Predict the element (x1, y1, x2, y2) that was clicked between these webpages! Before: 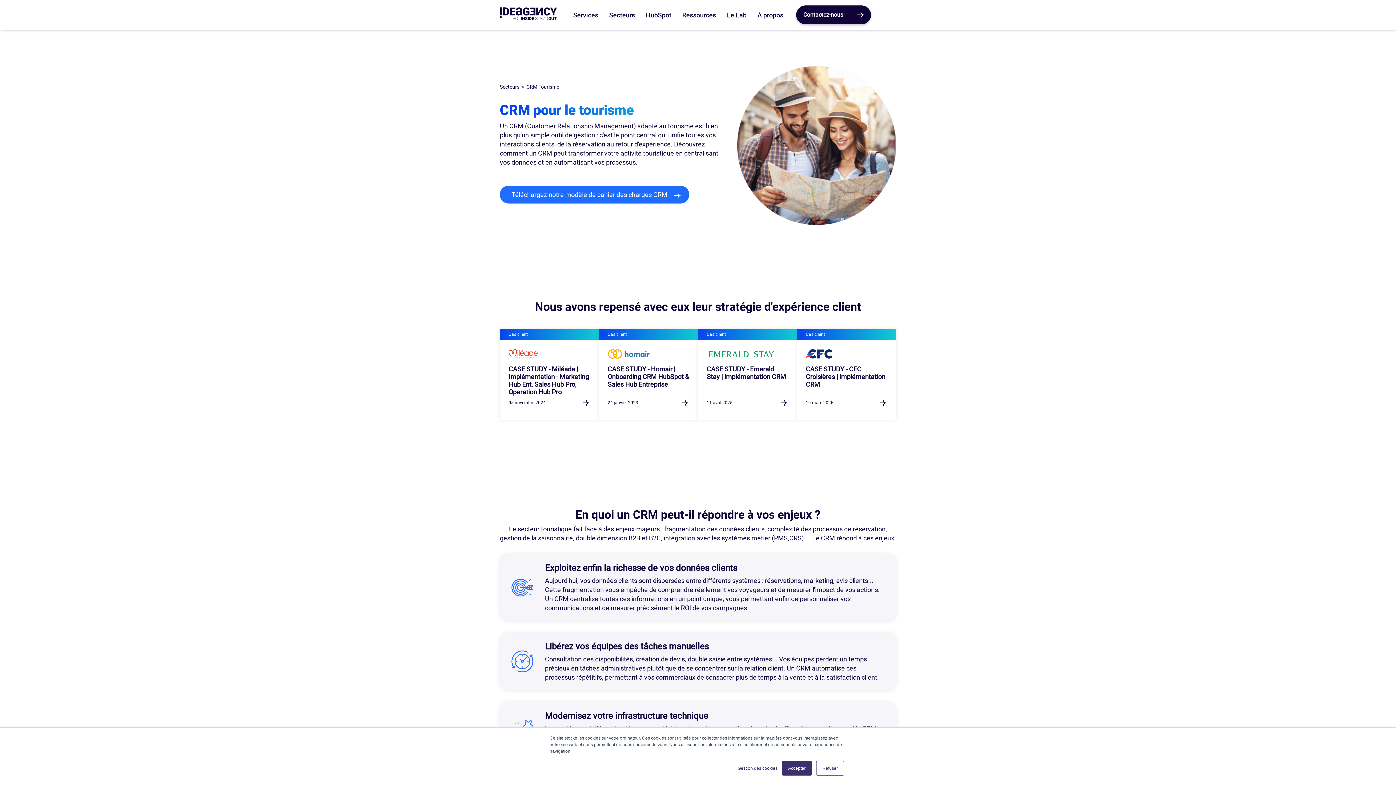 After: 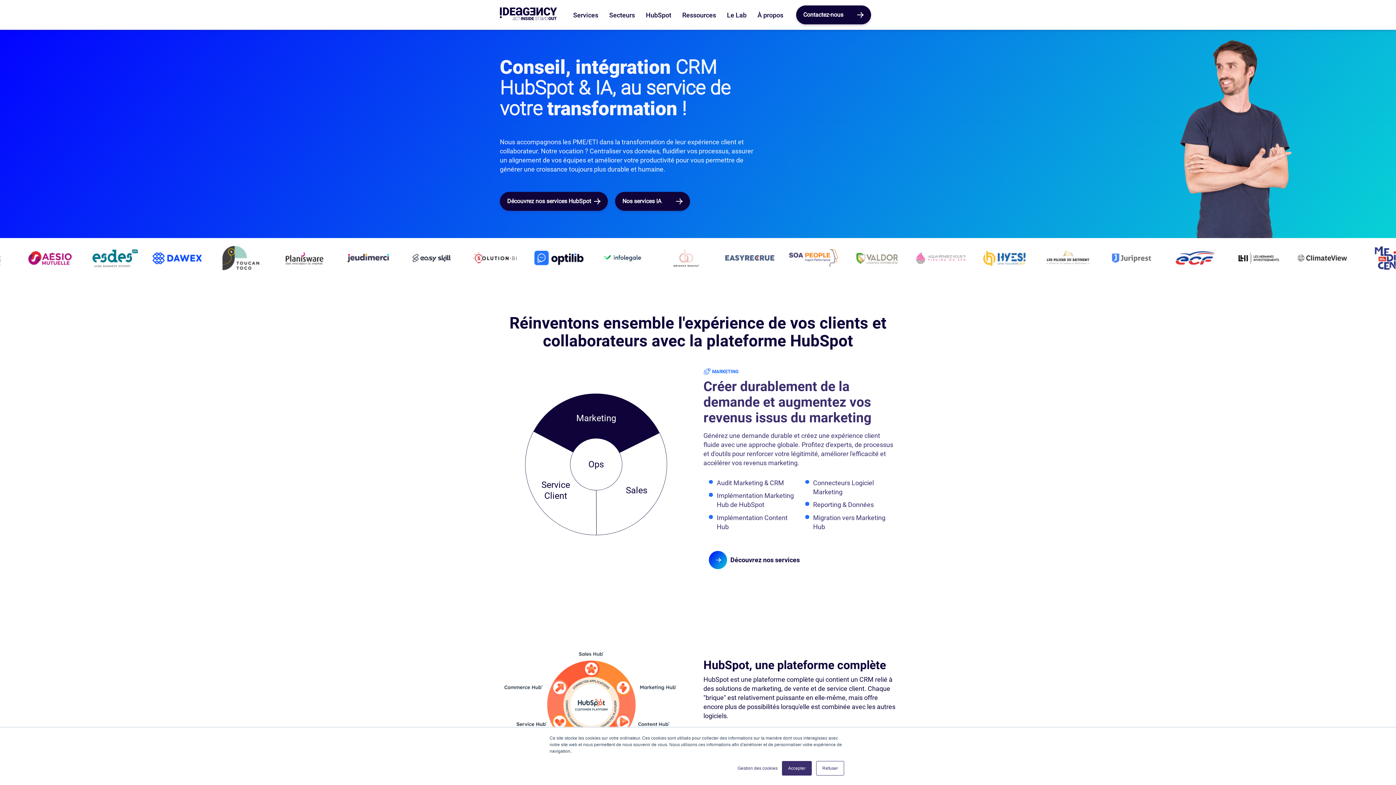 Action: bbox: (500, 5, 556, 23) label: /